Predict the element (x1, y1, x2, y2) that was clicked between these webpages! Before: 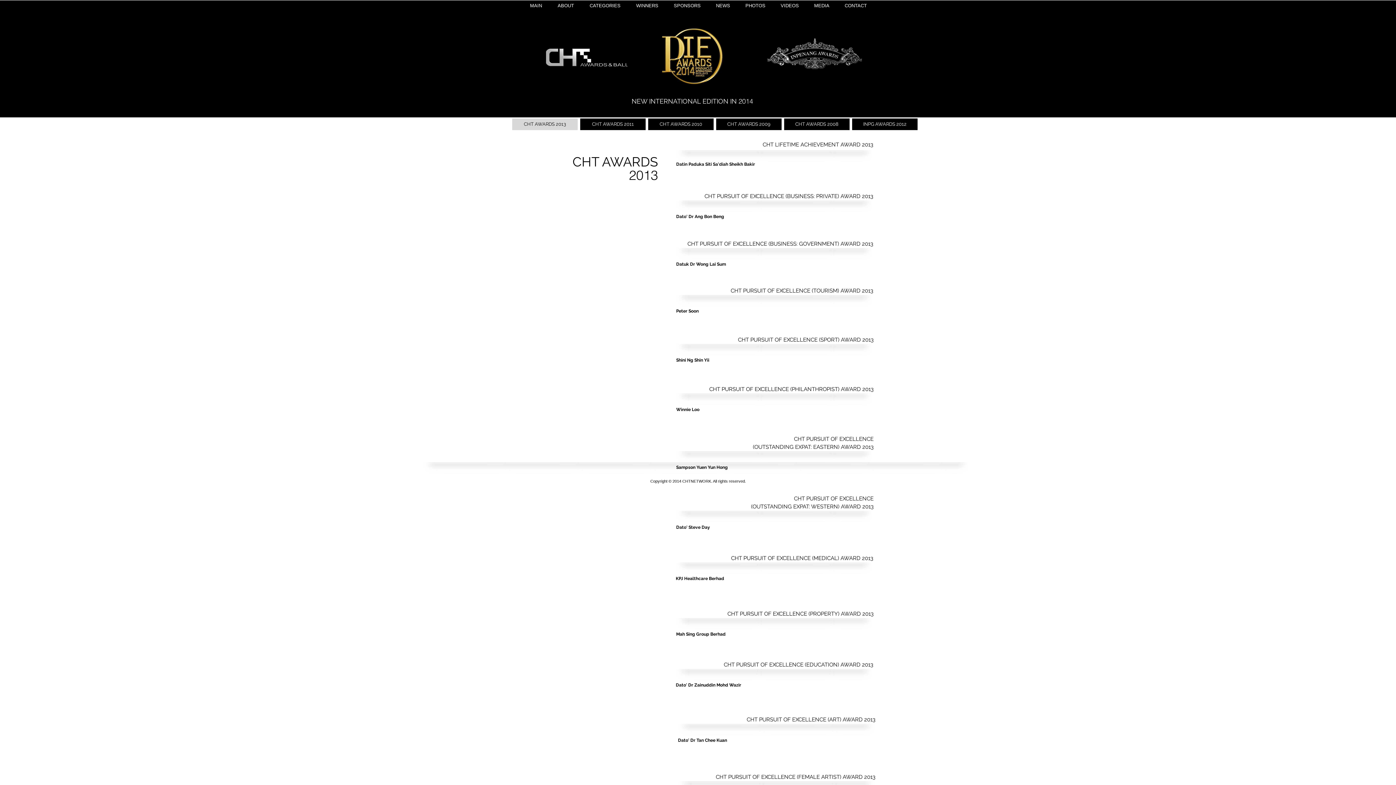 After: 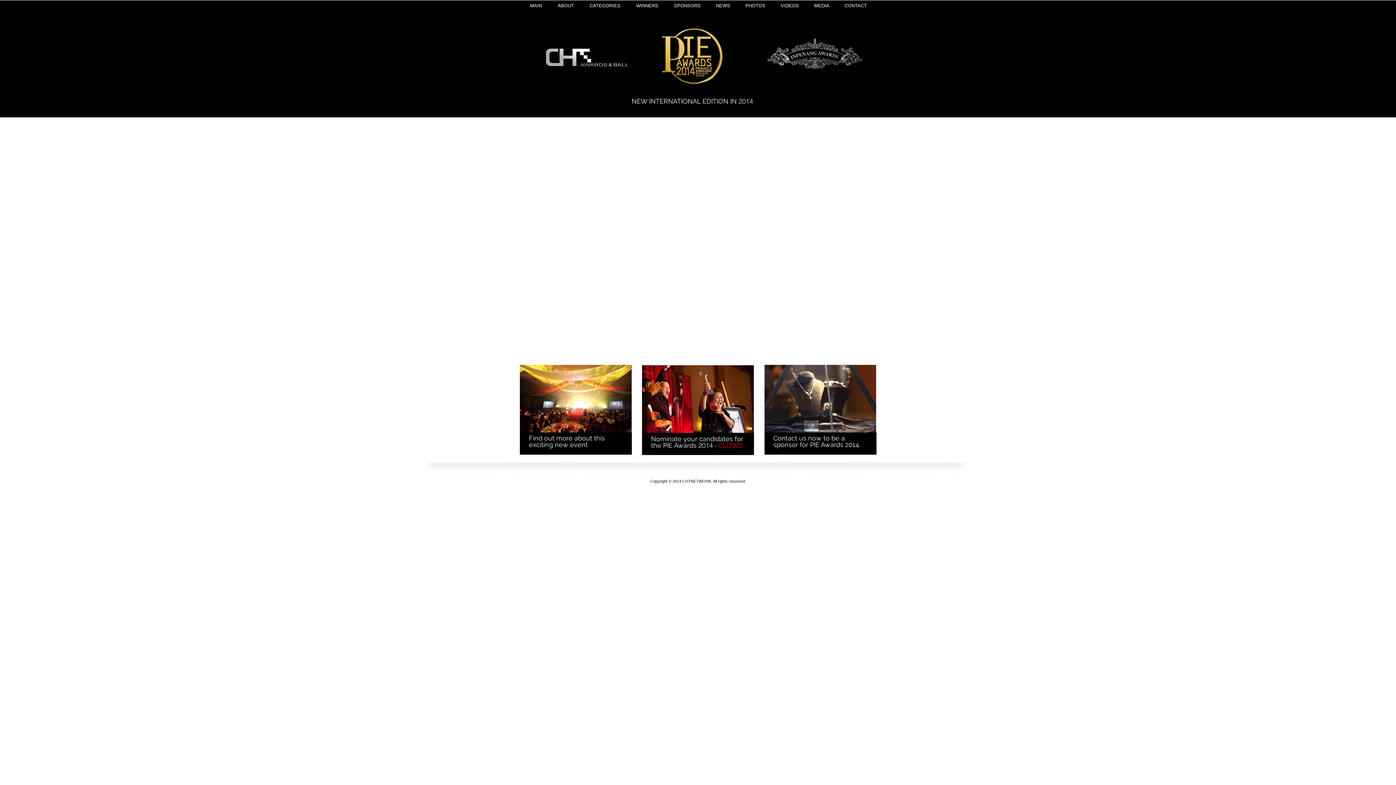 Action: bbox: (767, 37, 862, 69)